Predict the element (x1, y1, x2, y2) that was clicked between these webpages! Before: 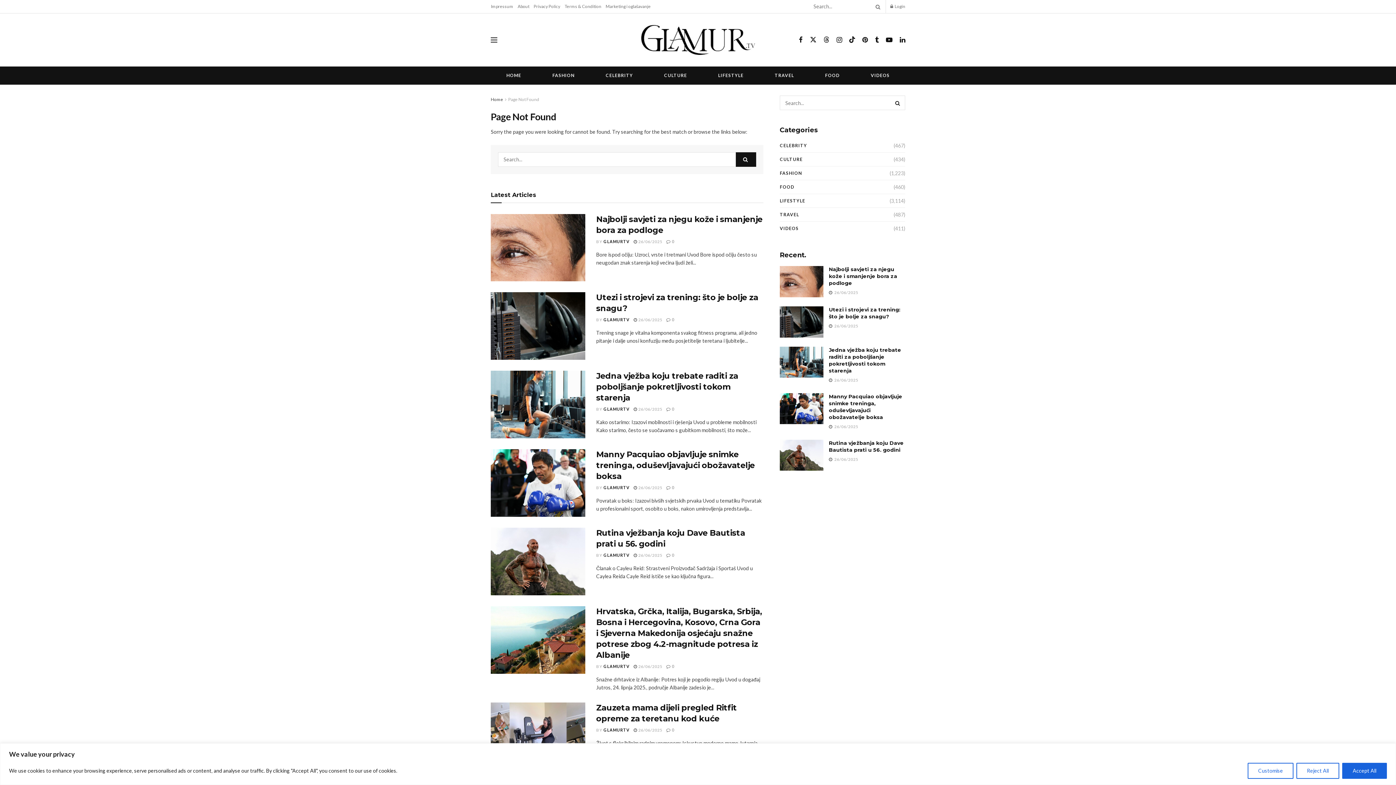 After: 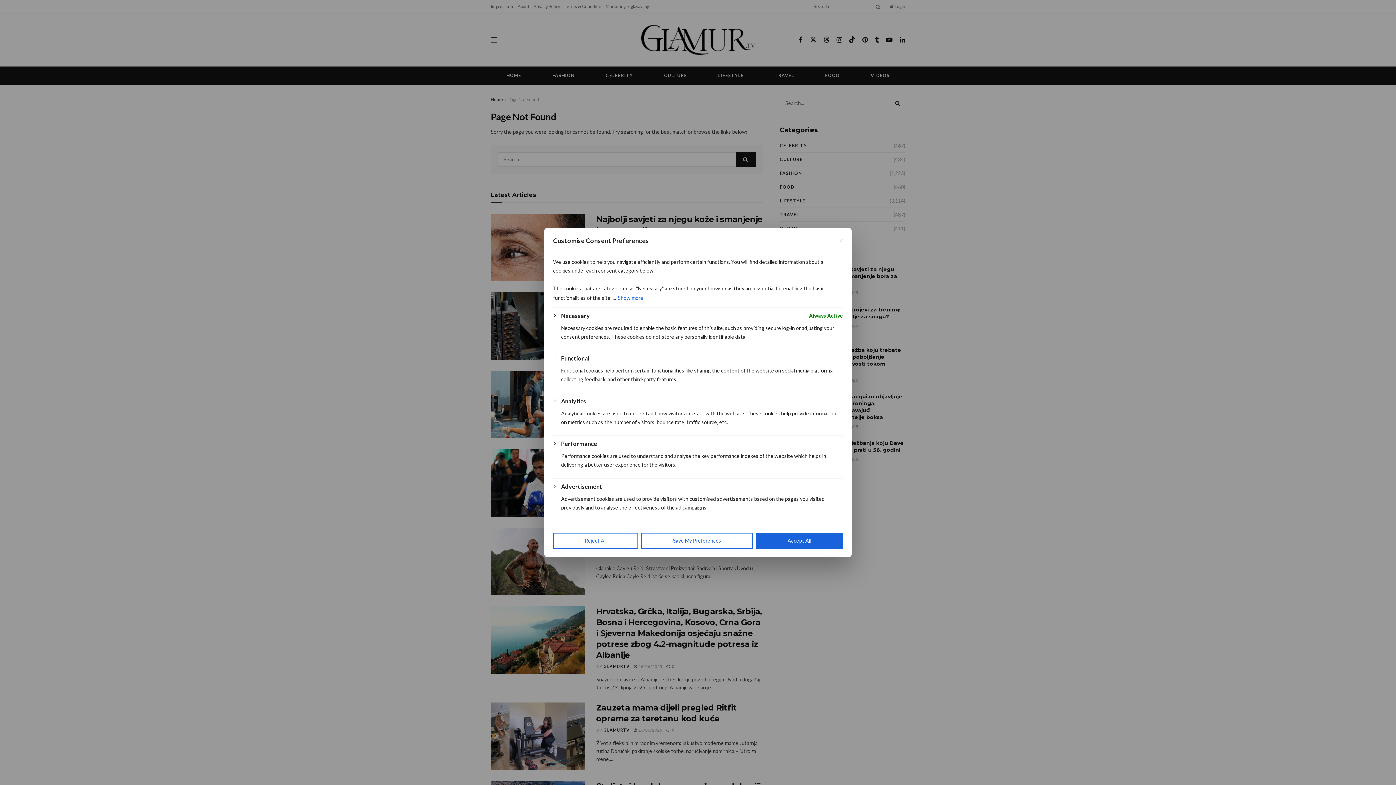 Action: label: Customise bbox: (1248, 763, 1293, 779)